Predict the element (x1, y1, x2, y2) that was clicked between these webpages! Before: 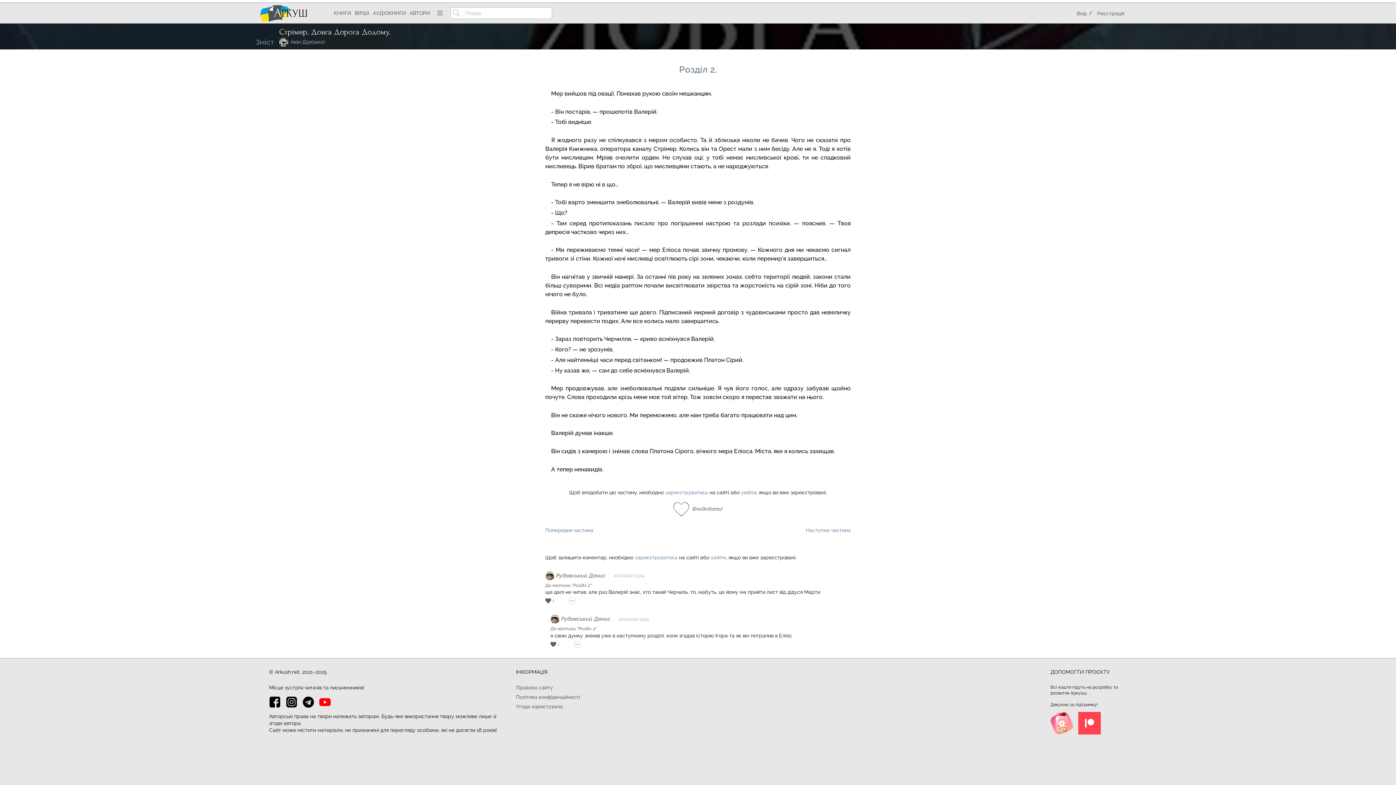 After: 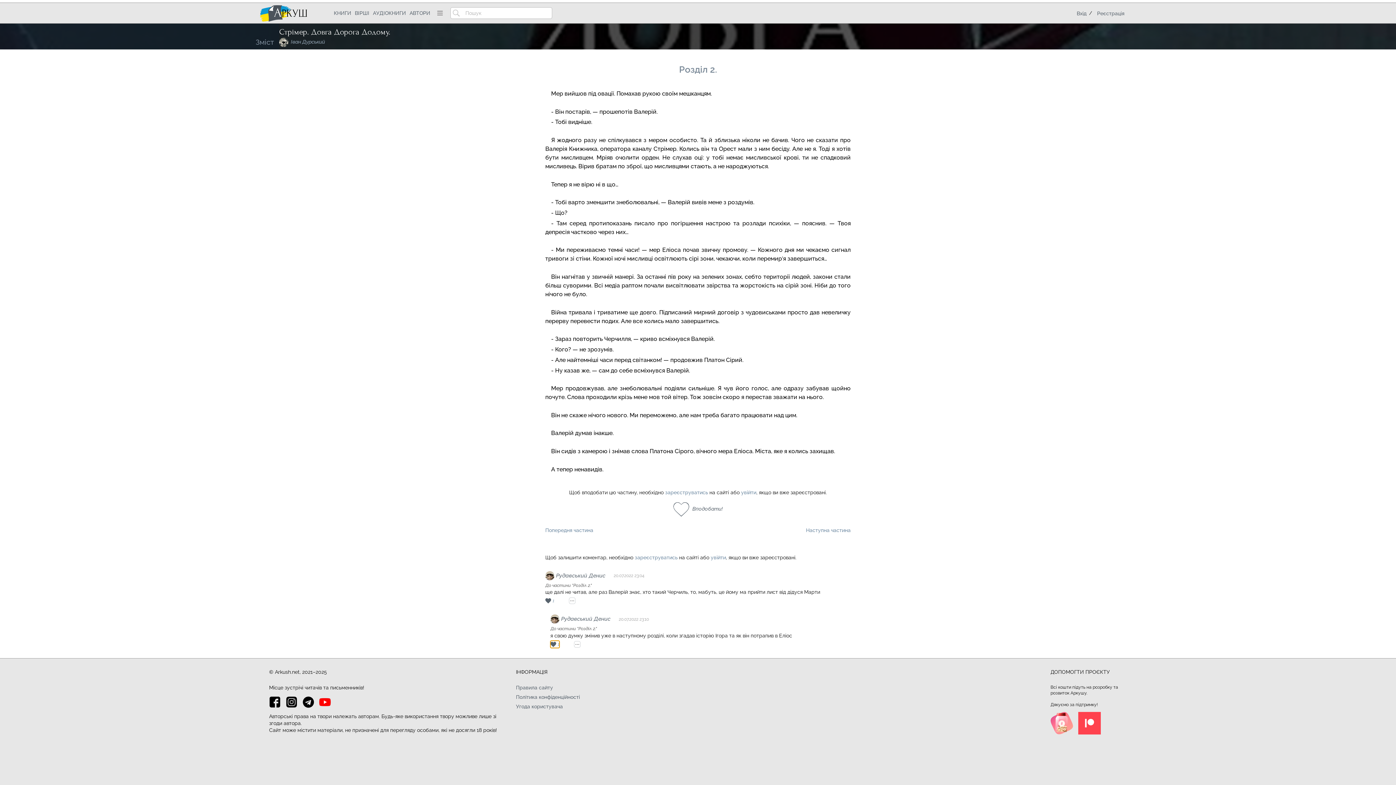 Action: label: 1 bbox: (550, 641, 559, 648)